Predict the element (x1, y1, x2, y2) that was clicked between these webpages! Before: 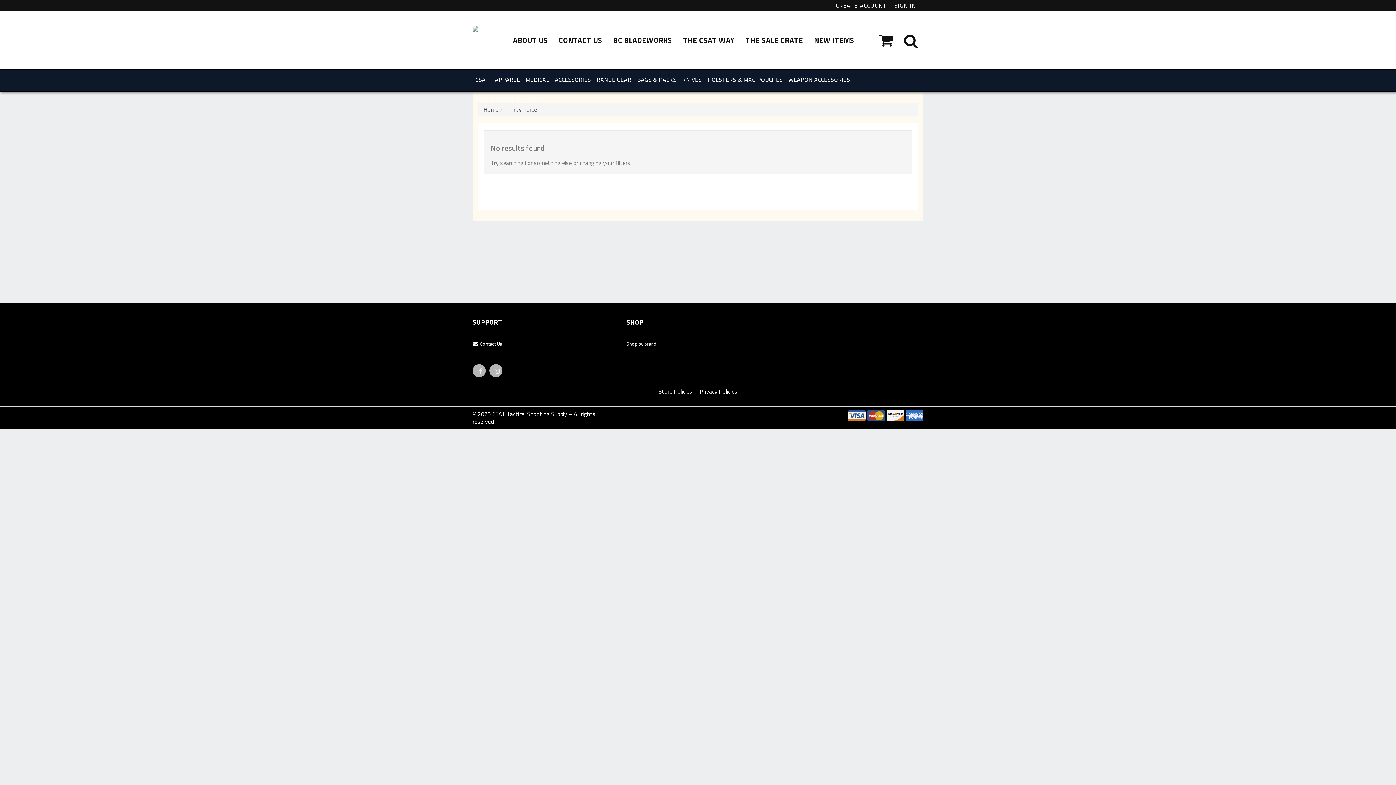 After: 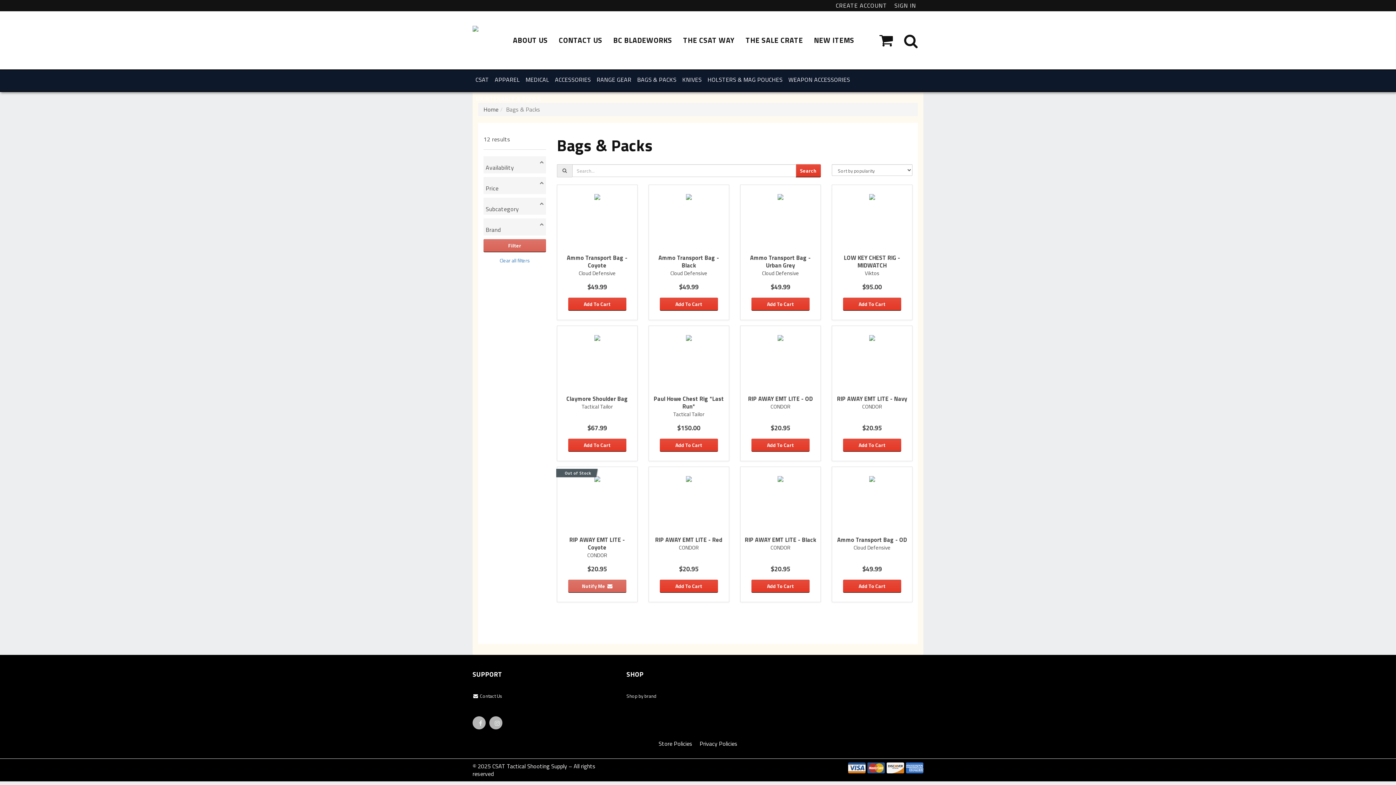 Action: label: BAGS & PACKS bbox: (634, 70, 679, 89)